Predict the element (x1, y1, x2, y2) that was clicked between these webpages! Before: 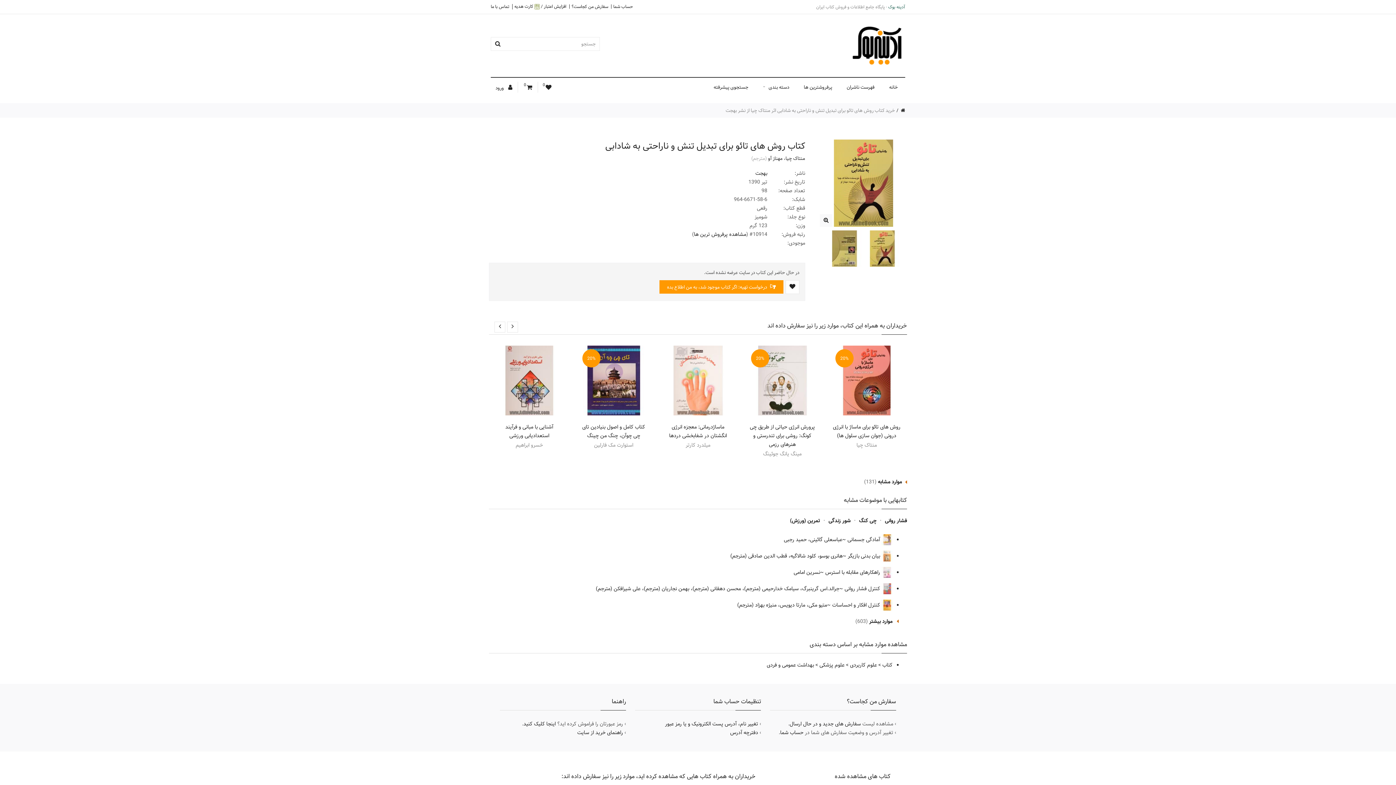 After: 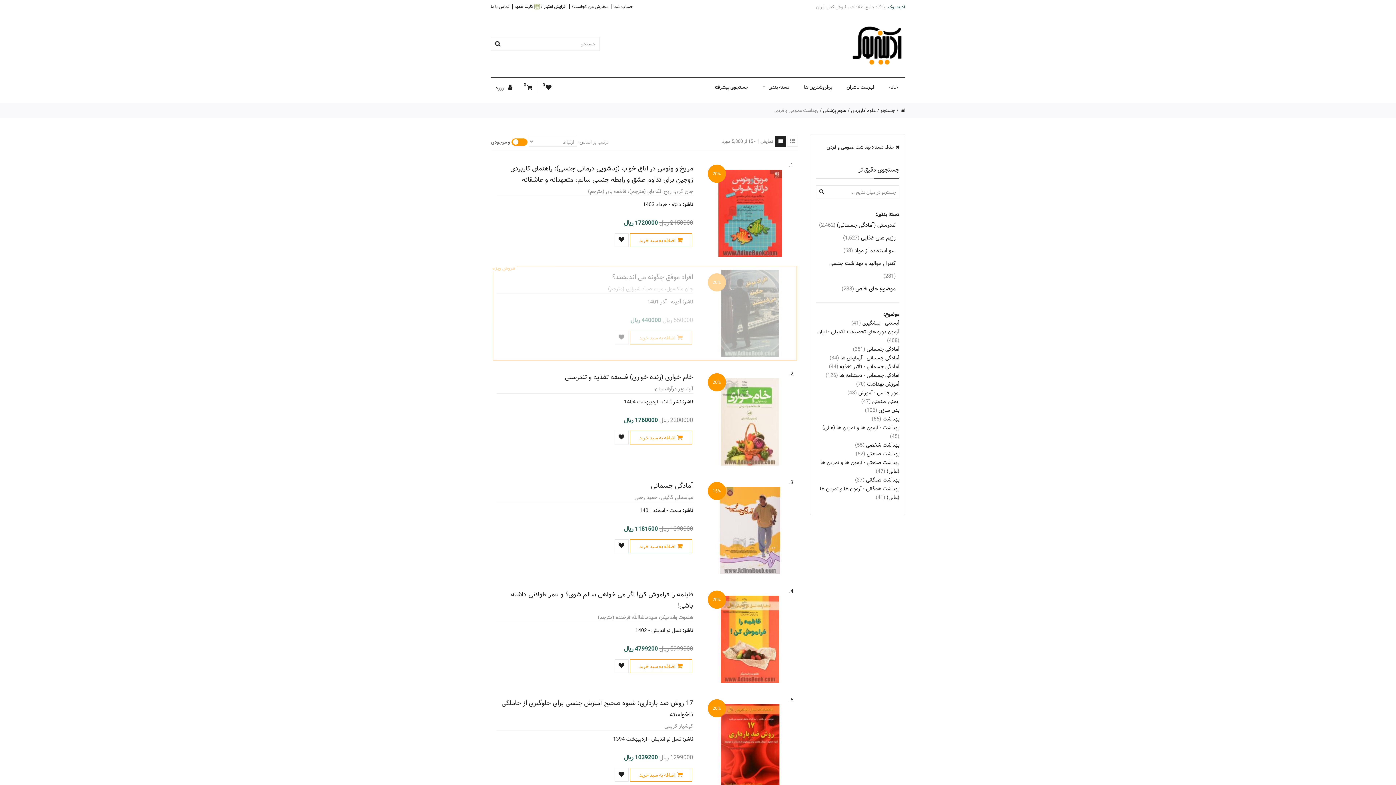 Action: label: بهداشت عمومی و فردی bbox: (766, 661, 814, 669)